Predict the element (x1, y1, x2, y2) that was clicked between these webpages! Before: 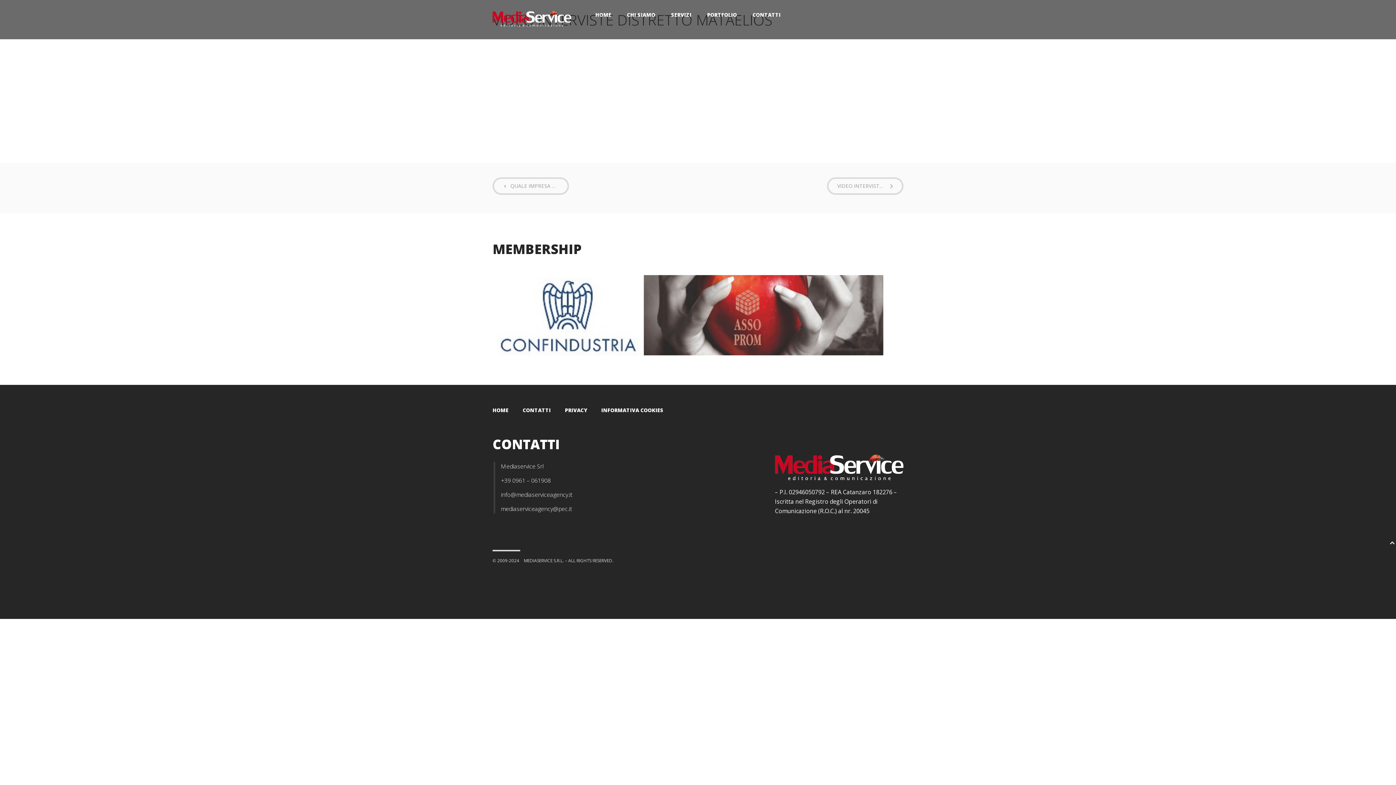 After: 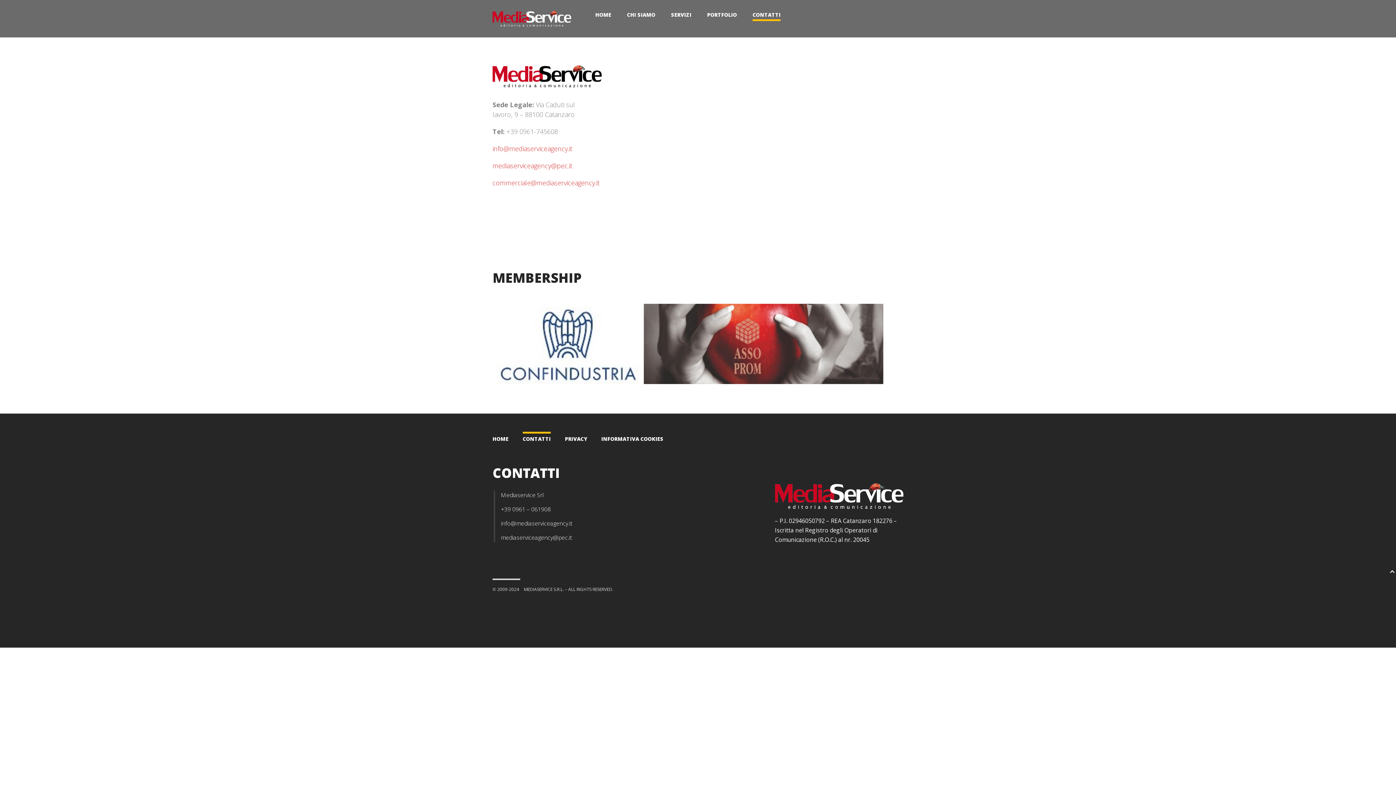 Action: label: CONTATTI bbox: (752, 12, 780, 21)